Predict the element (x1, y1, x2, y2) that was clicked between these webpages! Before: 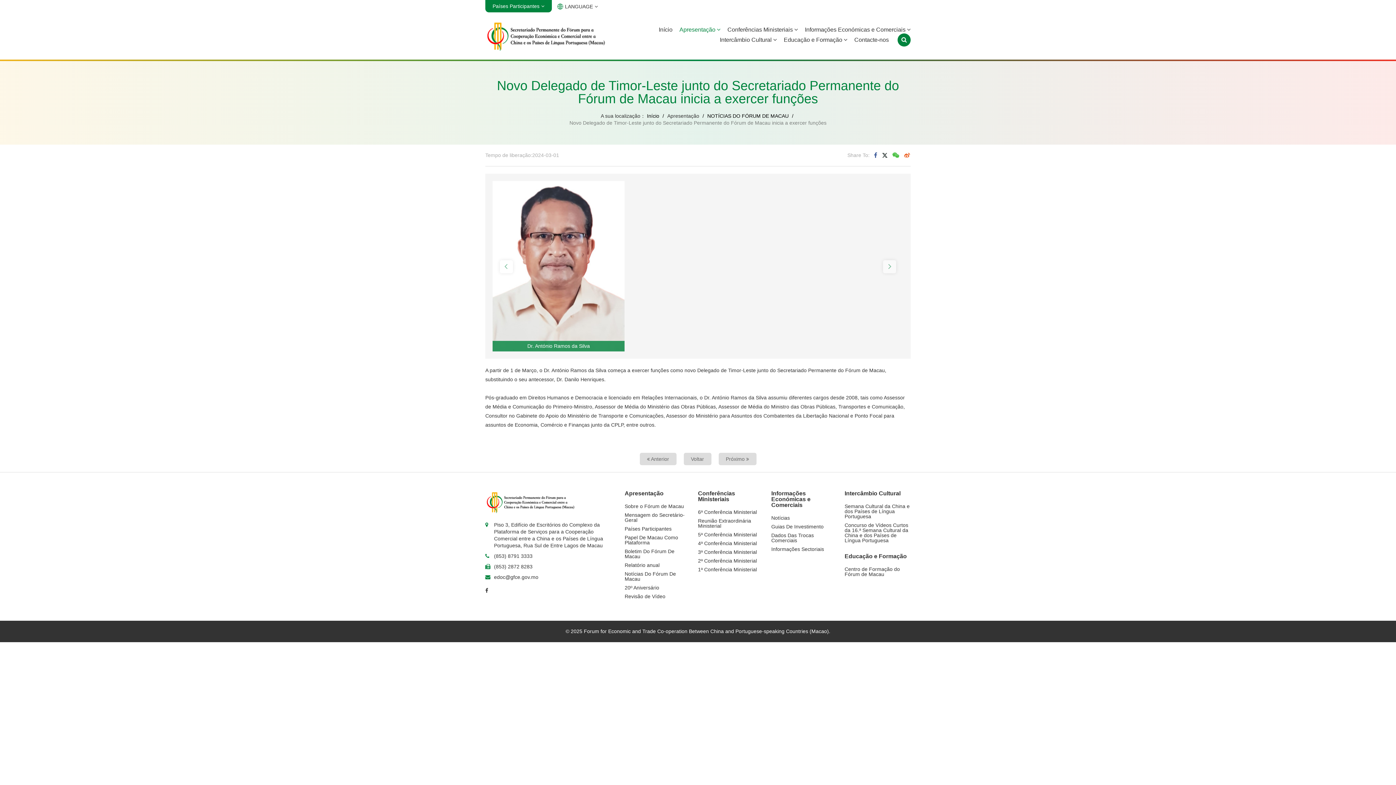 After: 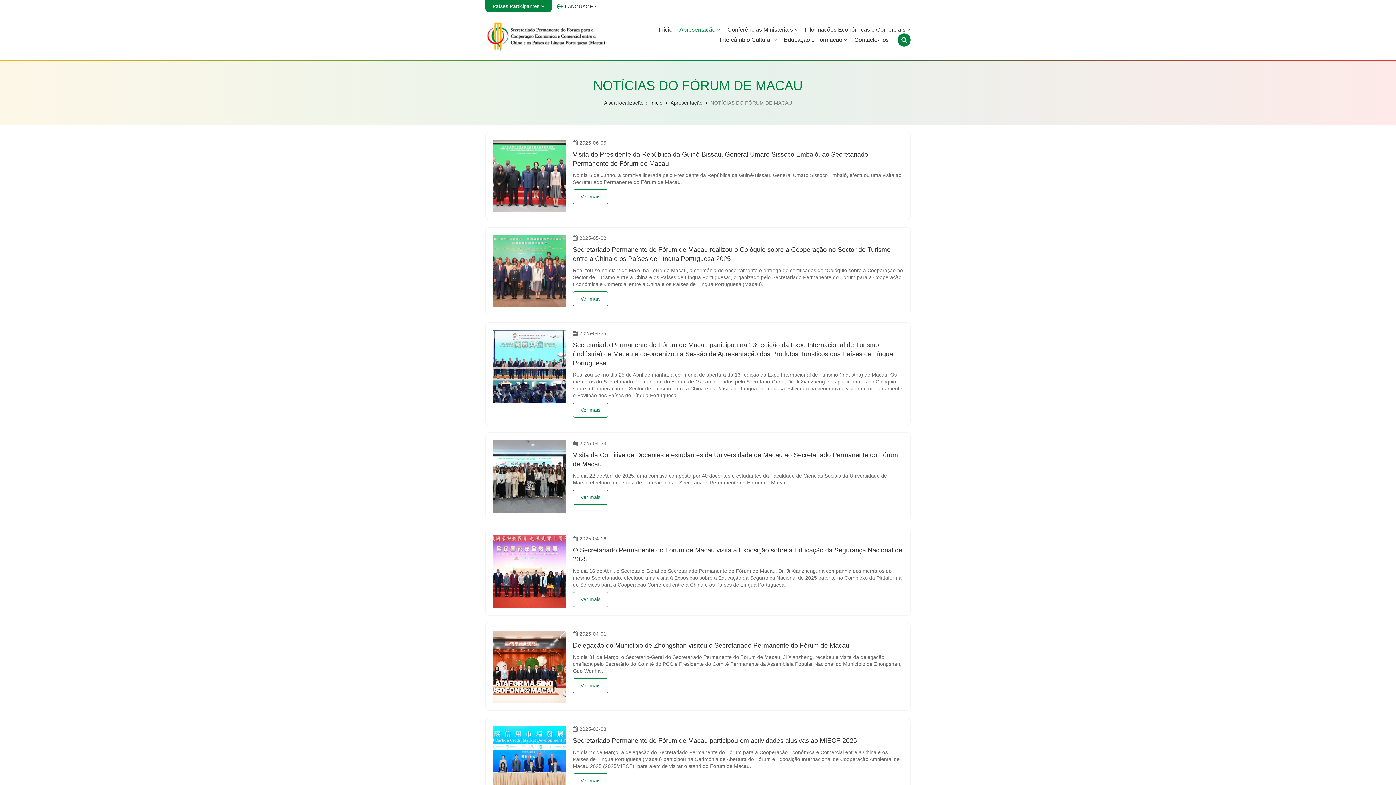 Action: label: Voltar bbox: (683, 453, 711, 465)